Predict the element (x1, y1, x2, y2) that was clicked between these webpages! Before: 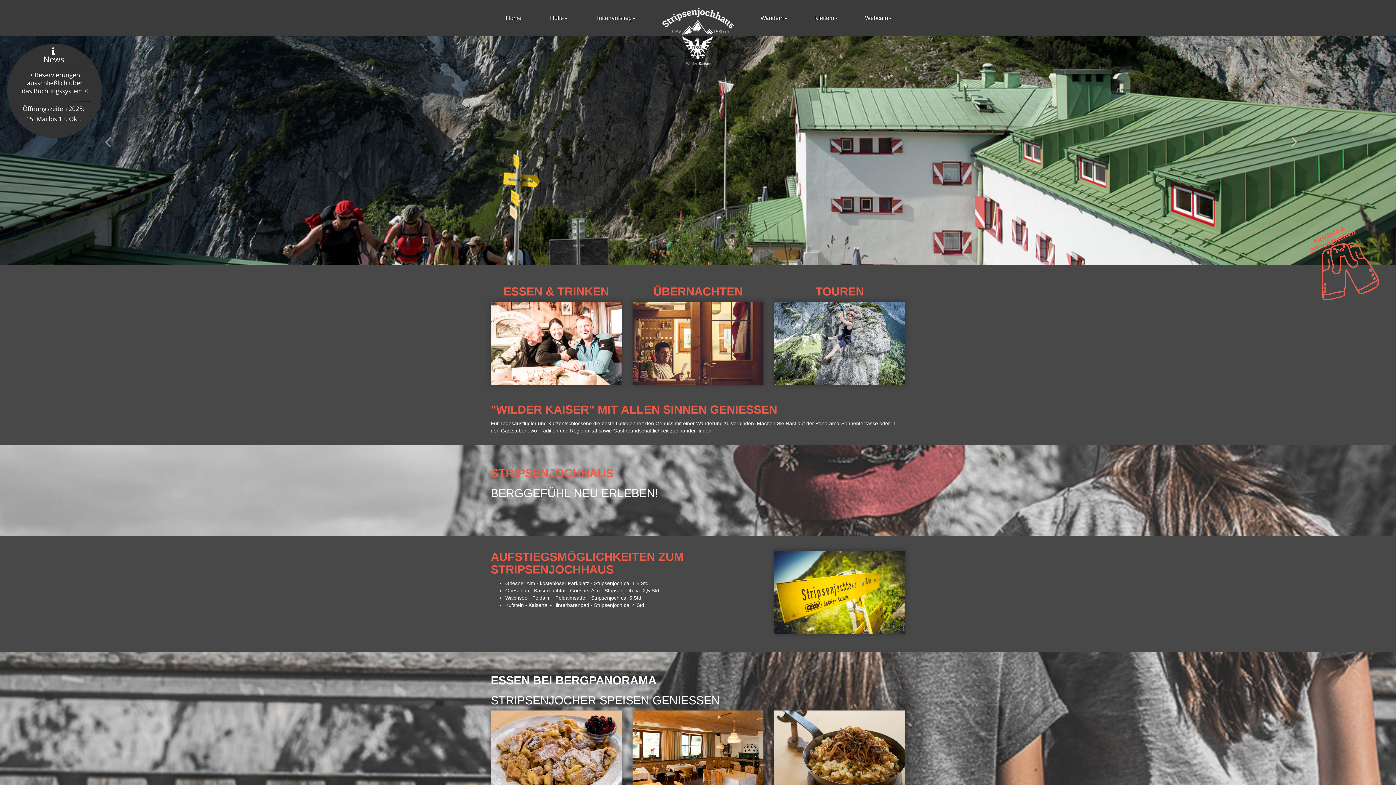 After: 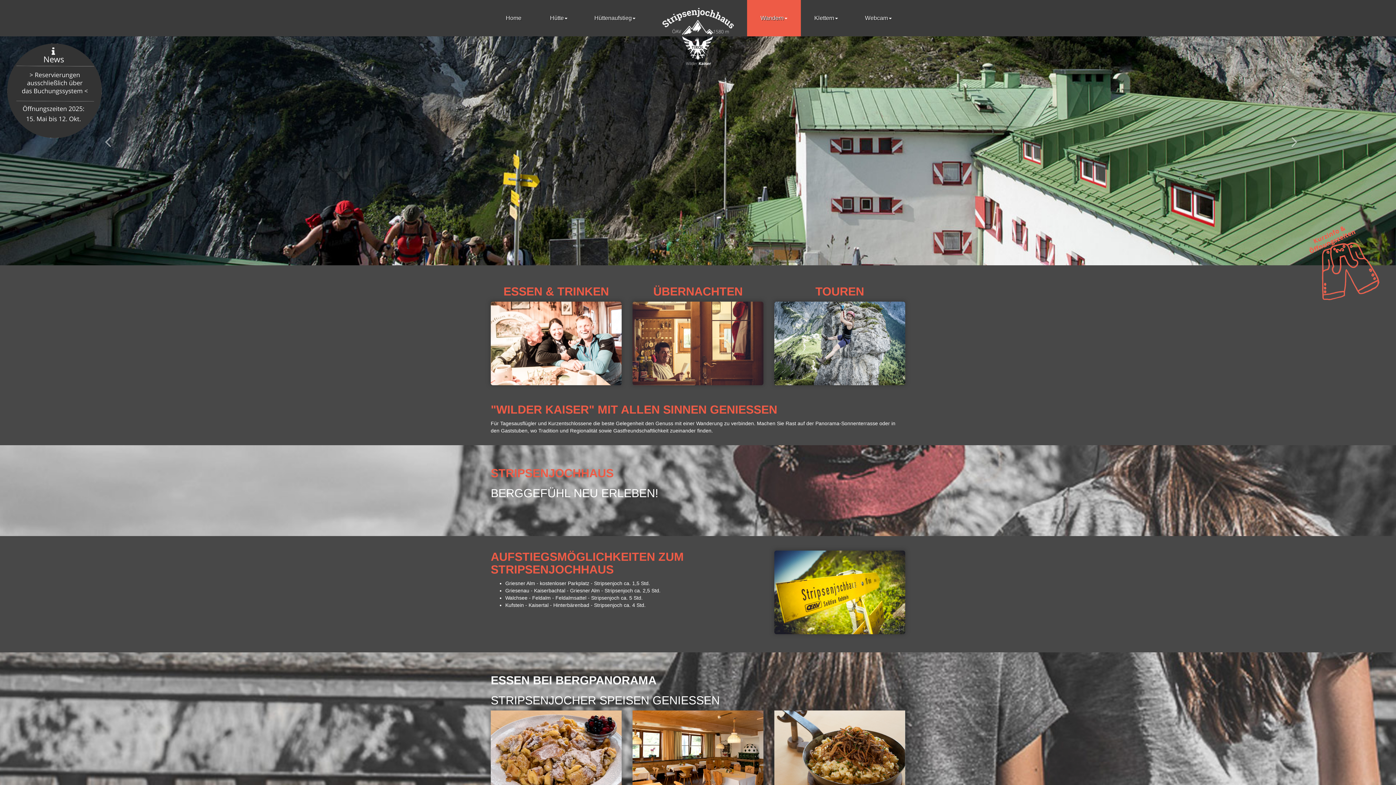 Action: label: Wandern bbox: (747, 0, 801, 36)